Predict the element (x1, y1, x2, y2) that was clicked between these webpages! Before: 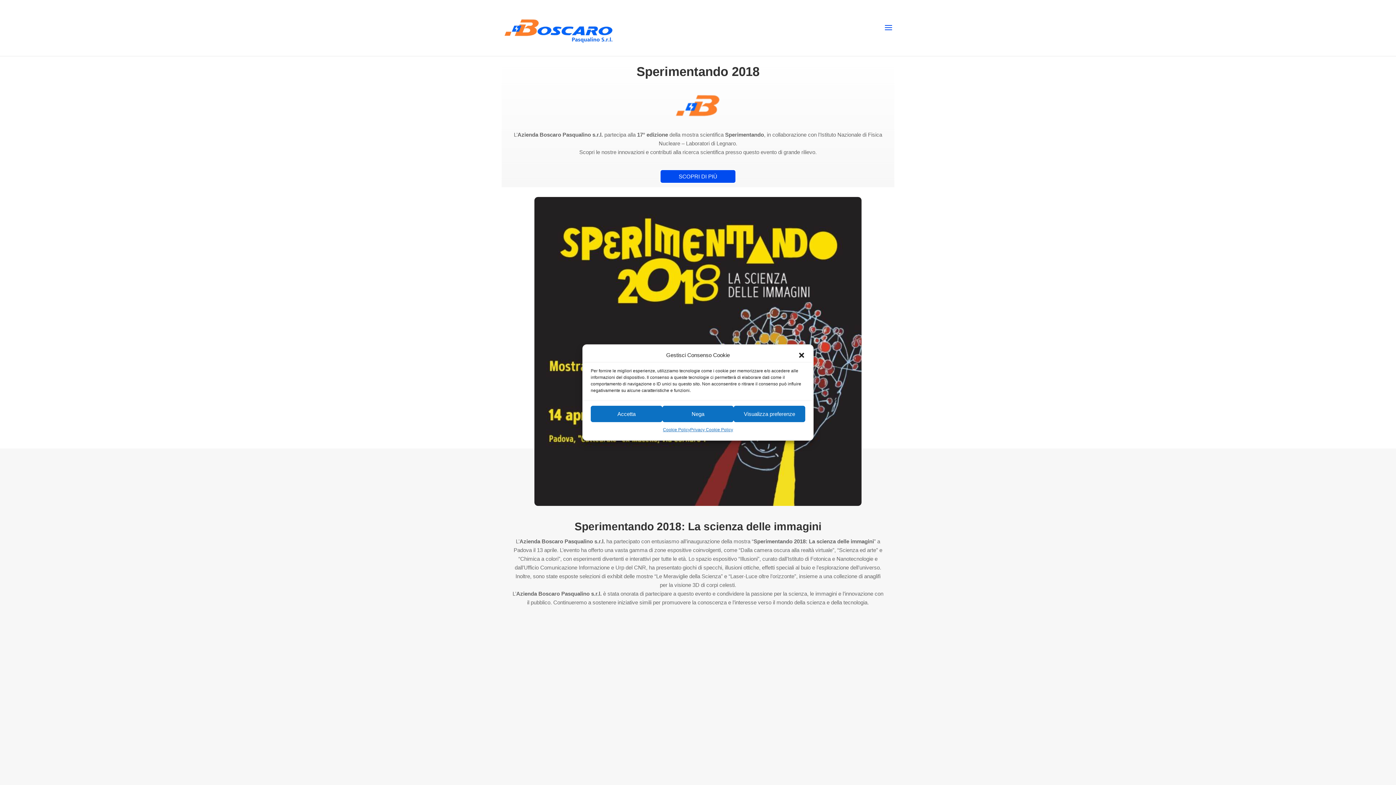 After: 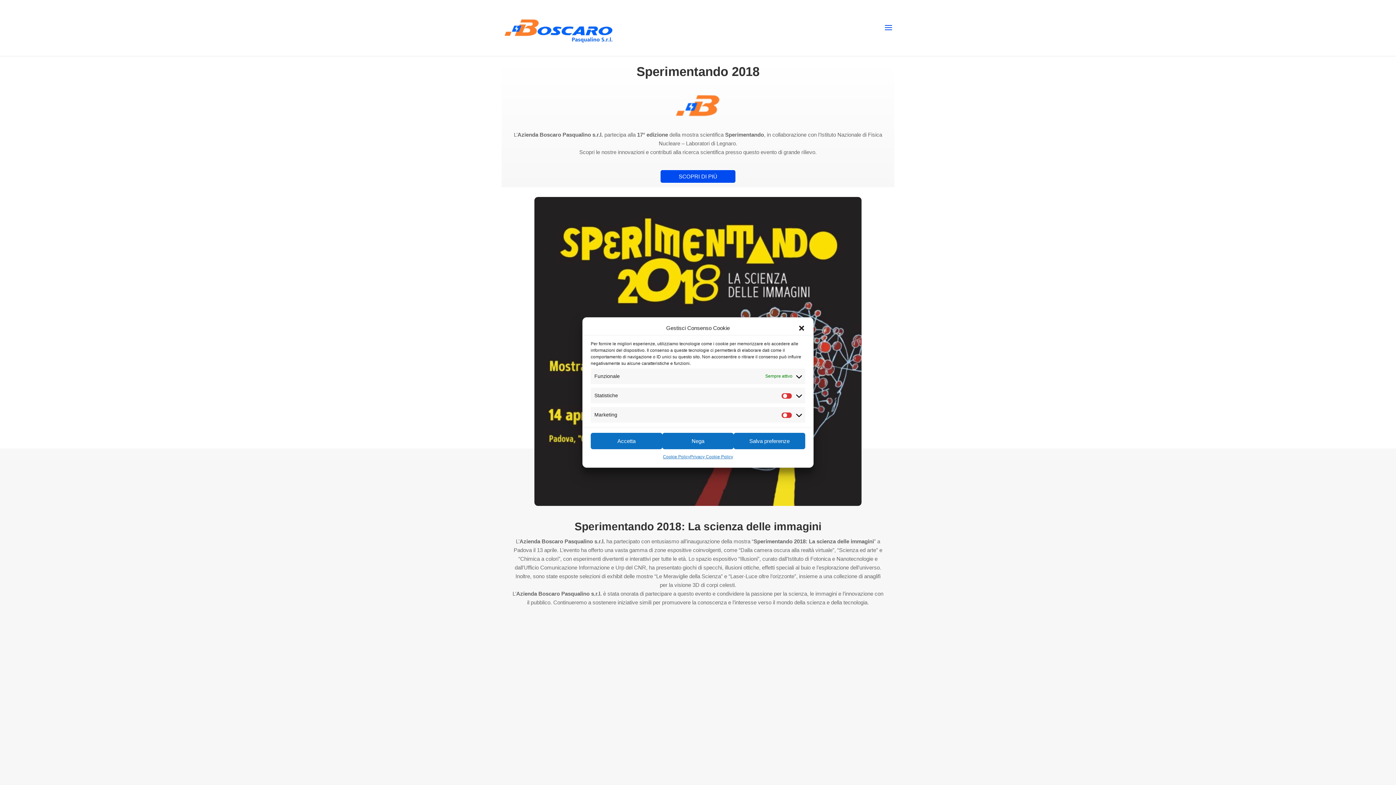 Action: bbox: (733, 406, 805, 422) label: Visualizza preferenze